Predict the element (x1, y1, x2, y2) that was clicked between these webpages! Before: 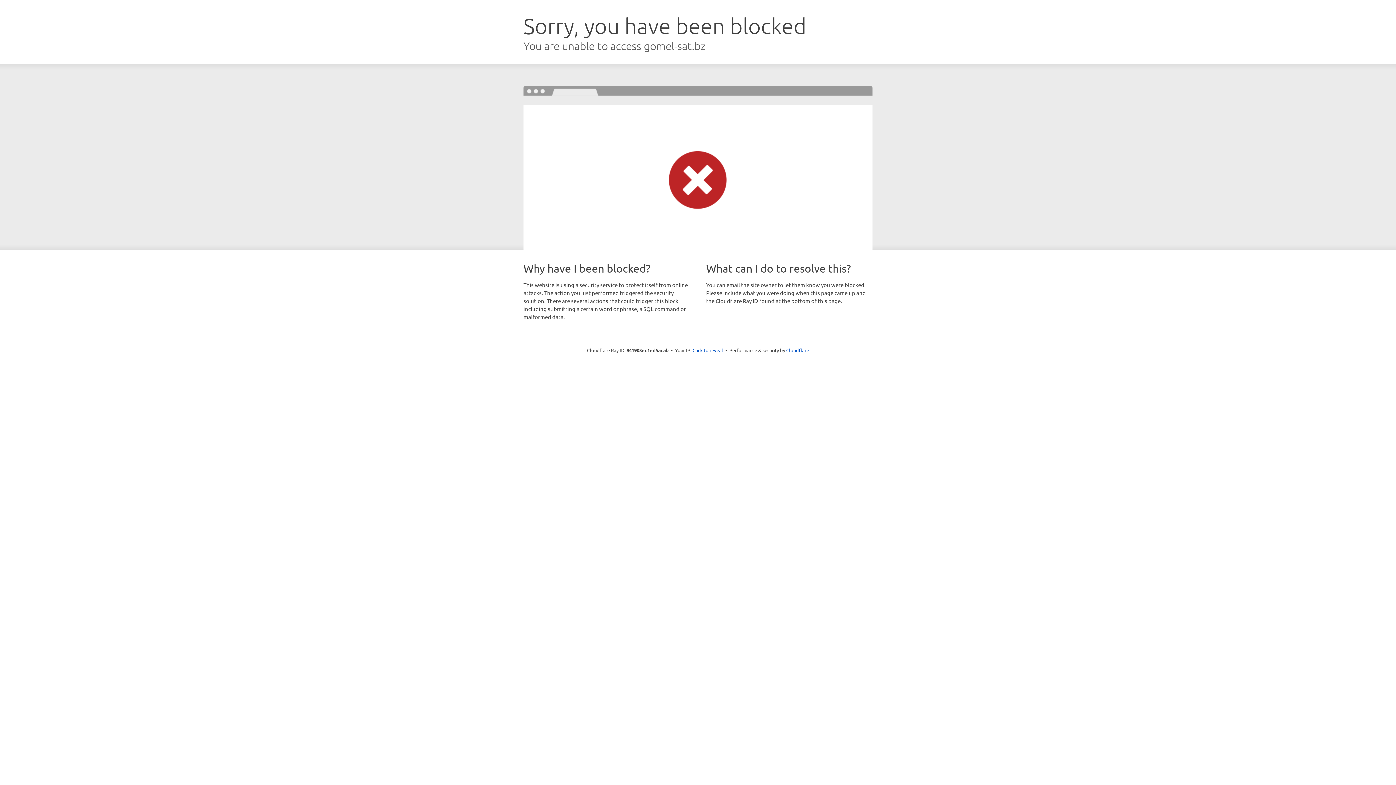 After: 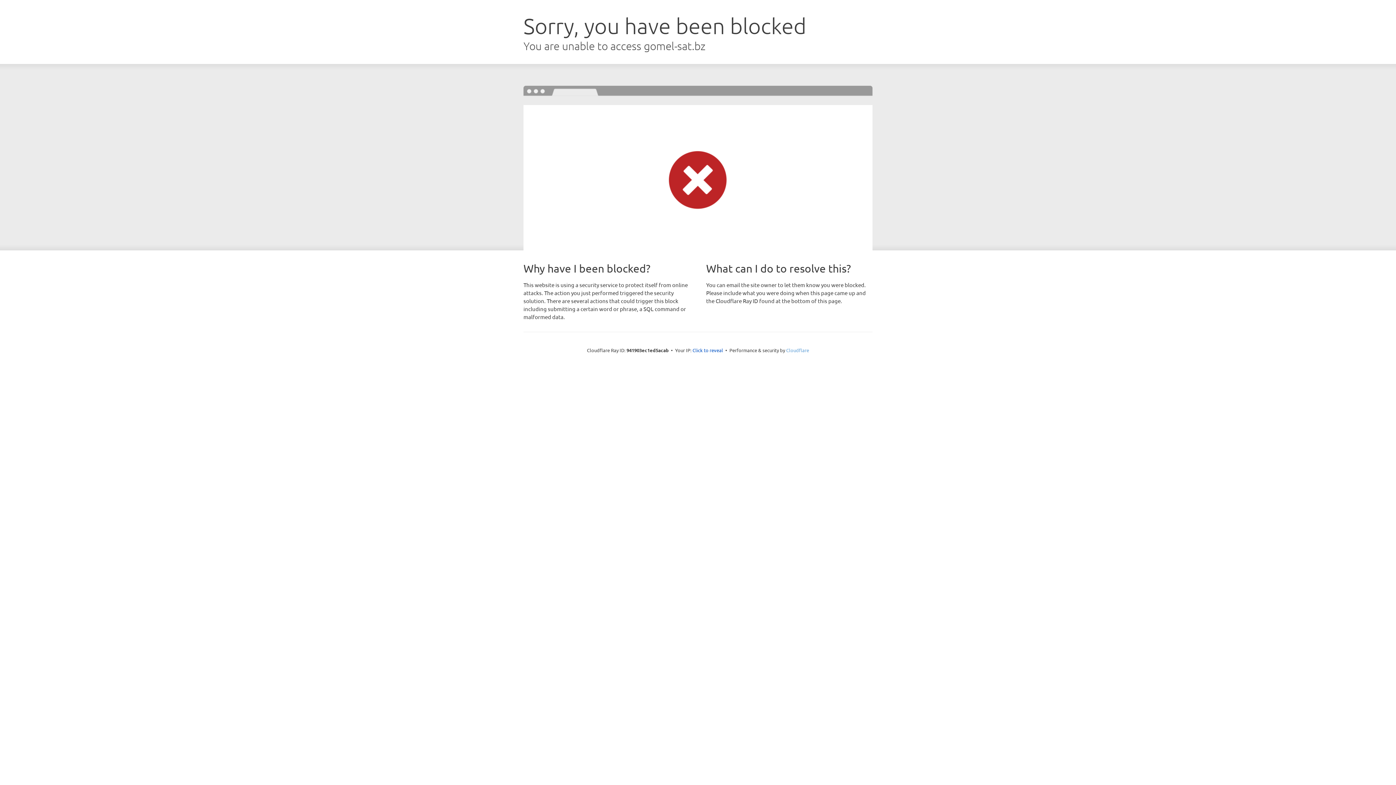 Action: bbox: (786, 347, 809, 353) label: Cloudflare